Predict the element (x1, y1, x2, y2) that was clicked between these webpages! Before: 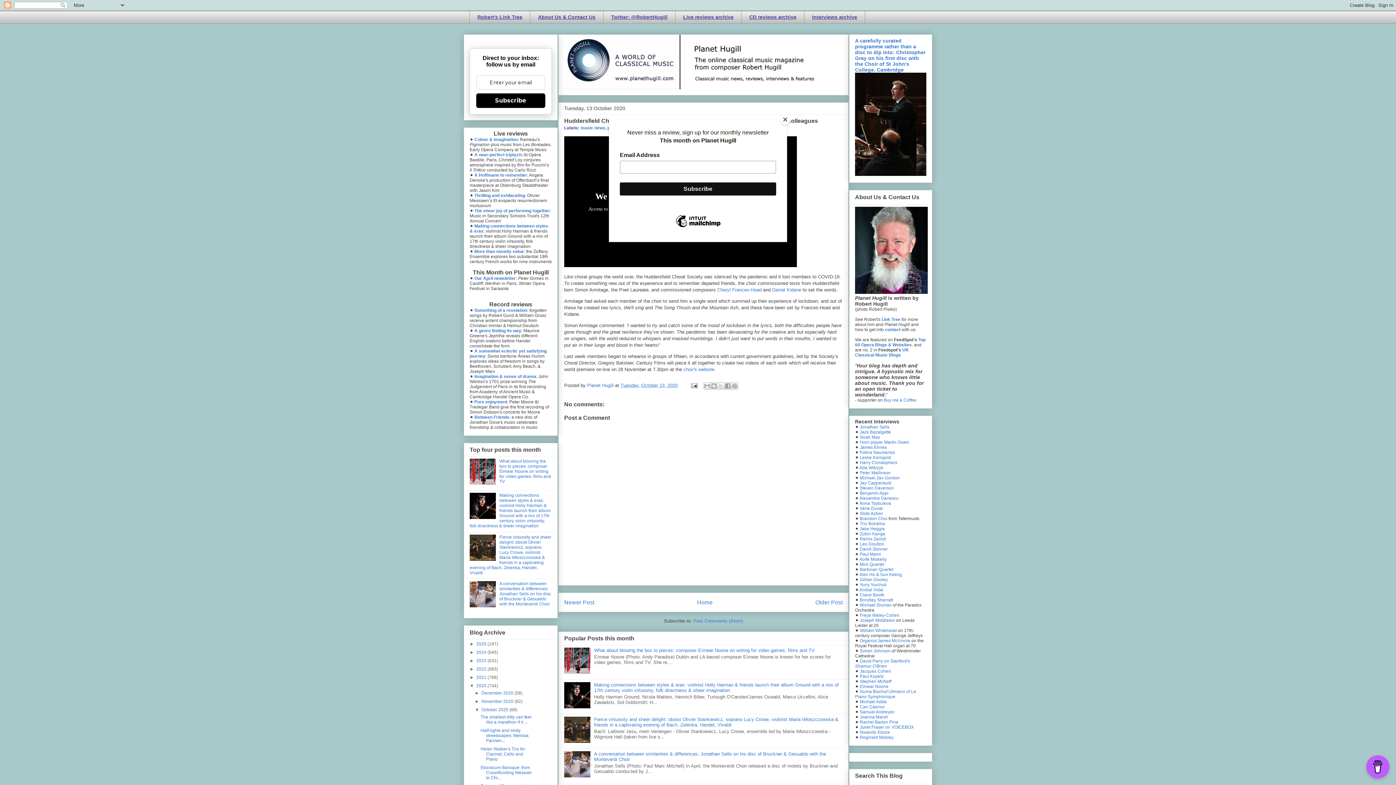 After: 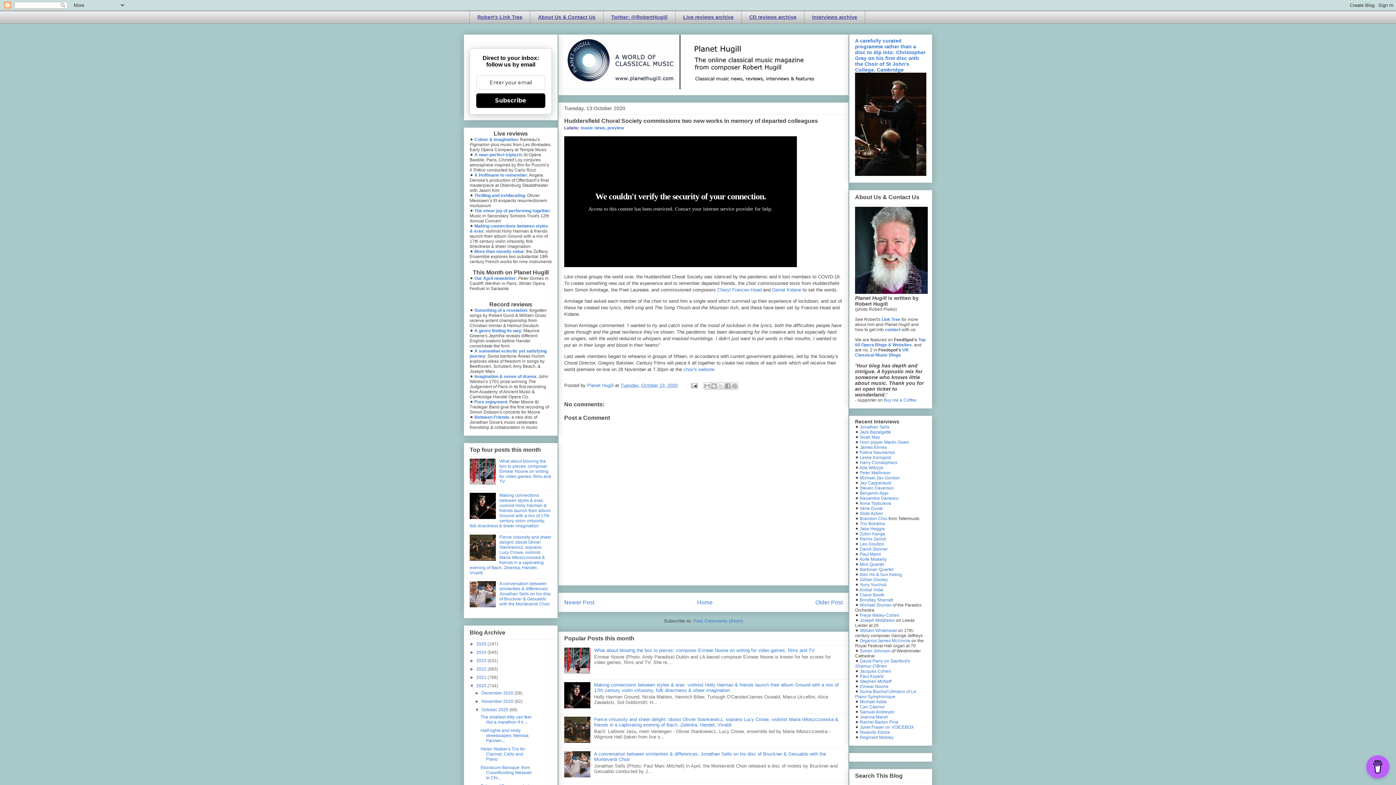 Action: bbox: (780, 114, 790, 125) label: Close